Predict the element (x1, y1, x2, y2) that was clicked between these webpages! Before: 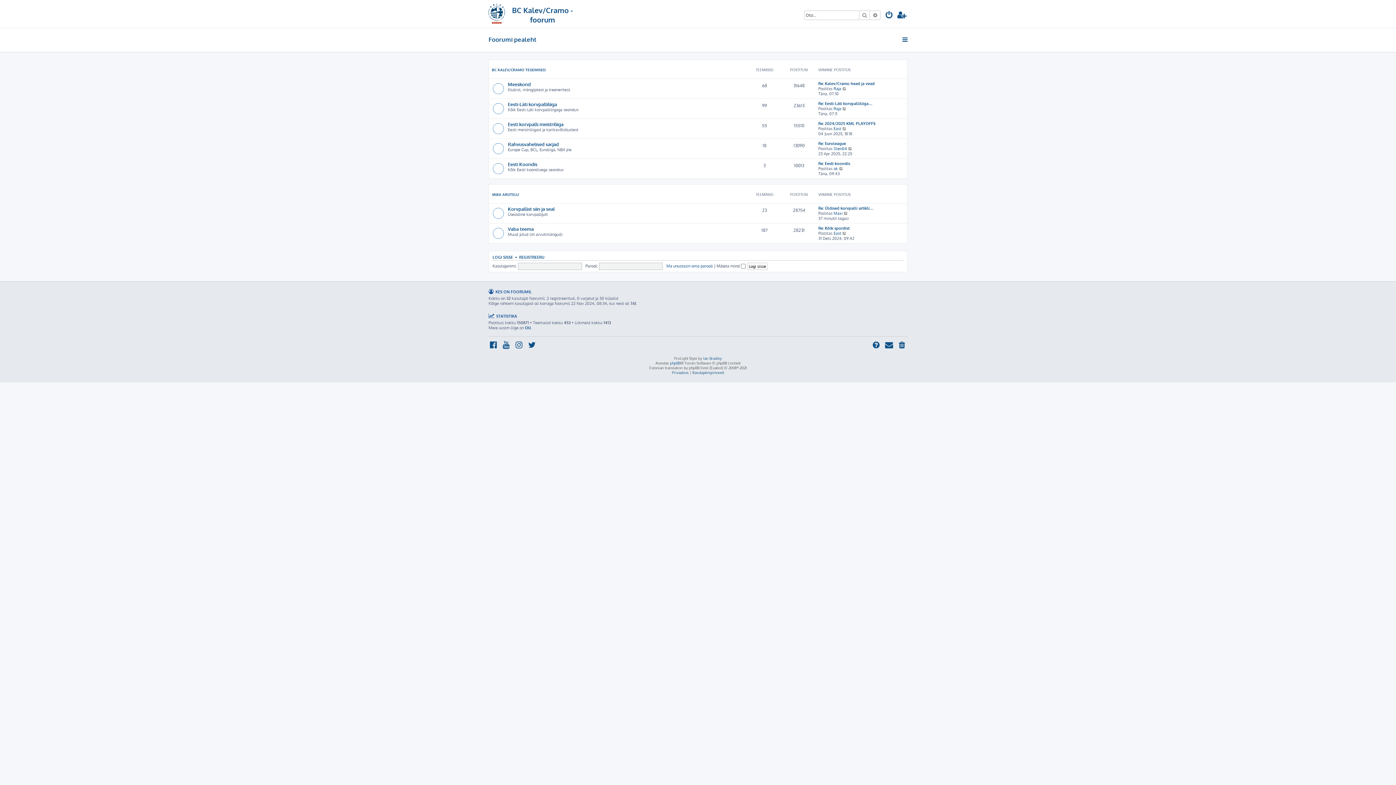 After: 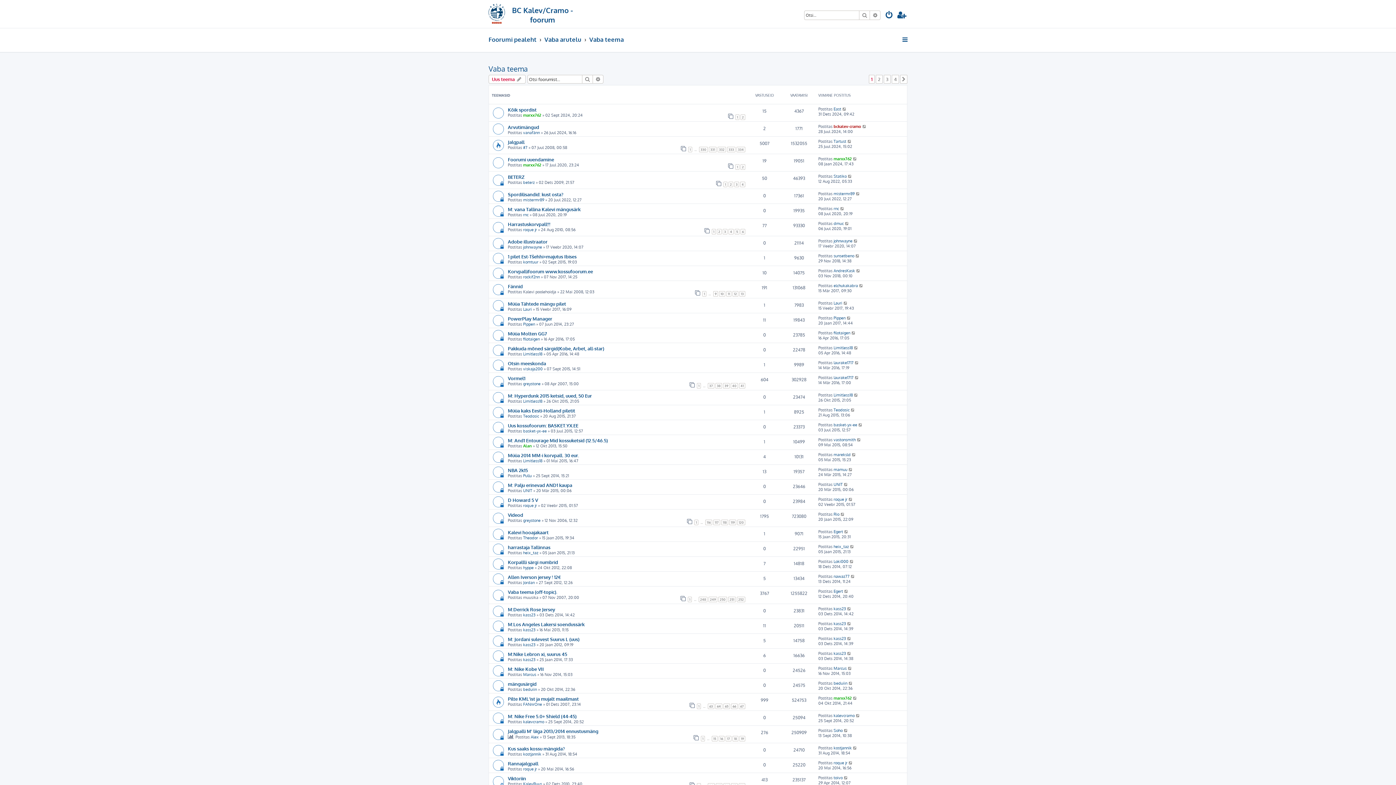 Action: bbox: (508, 225, 533, 232) label: Vaba teema